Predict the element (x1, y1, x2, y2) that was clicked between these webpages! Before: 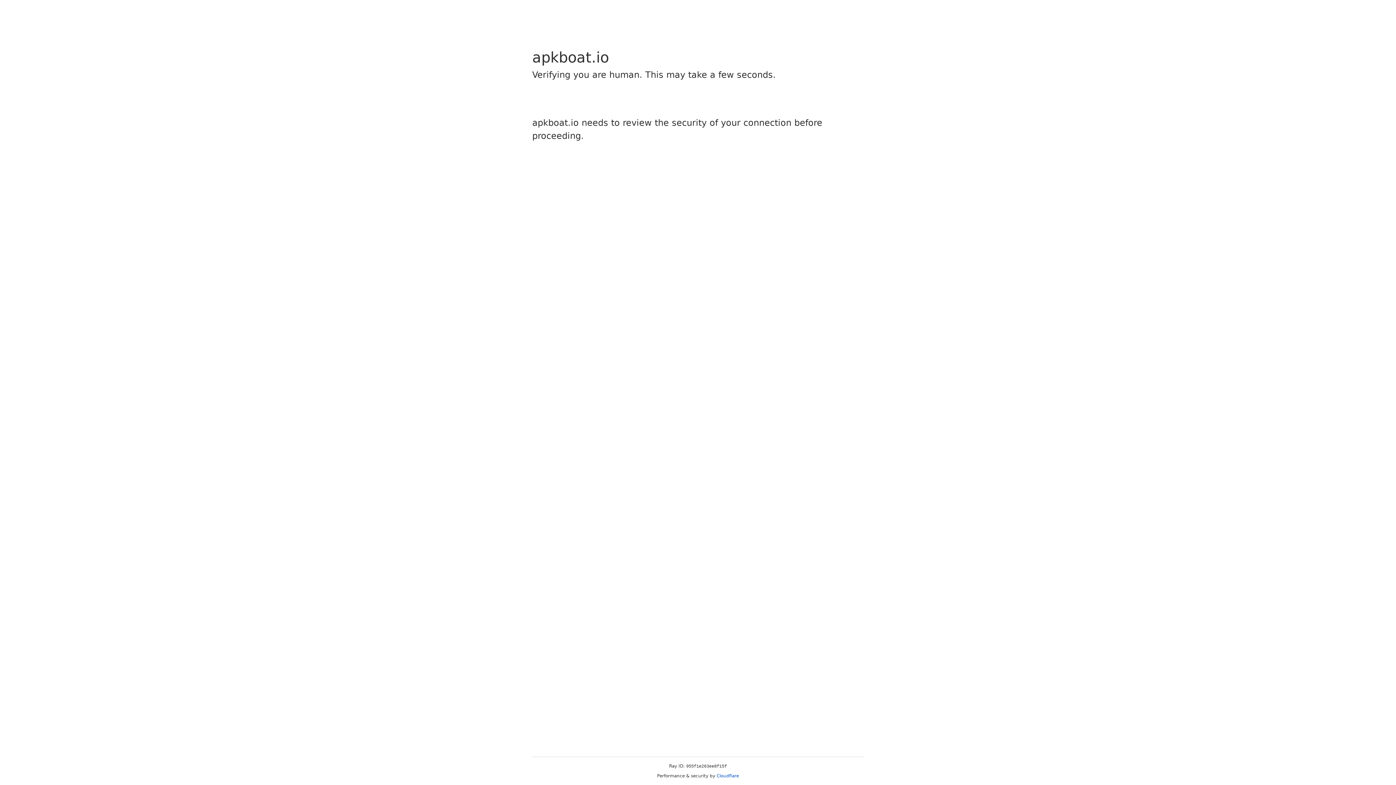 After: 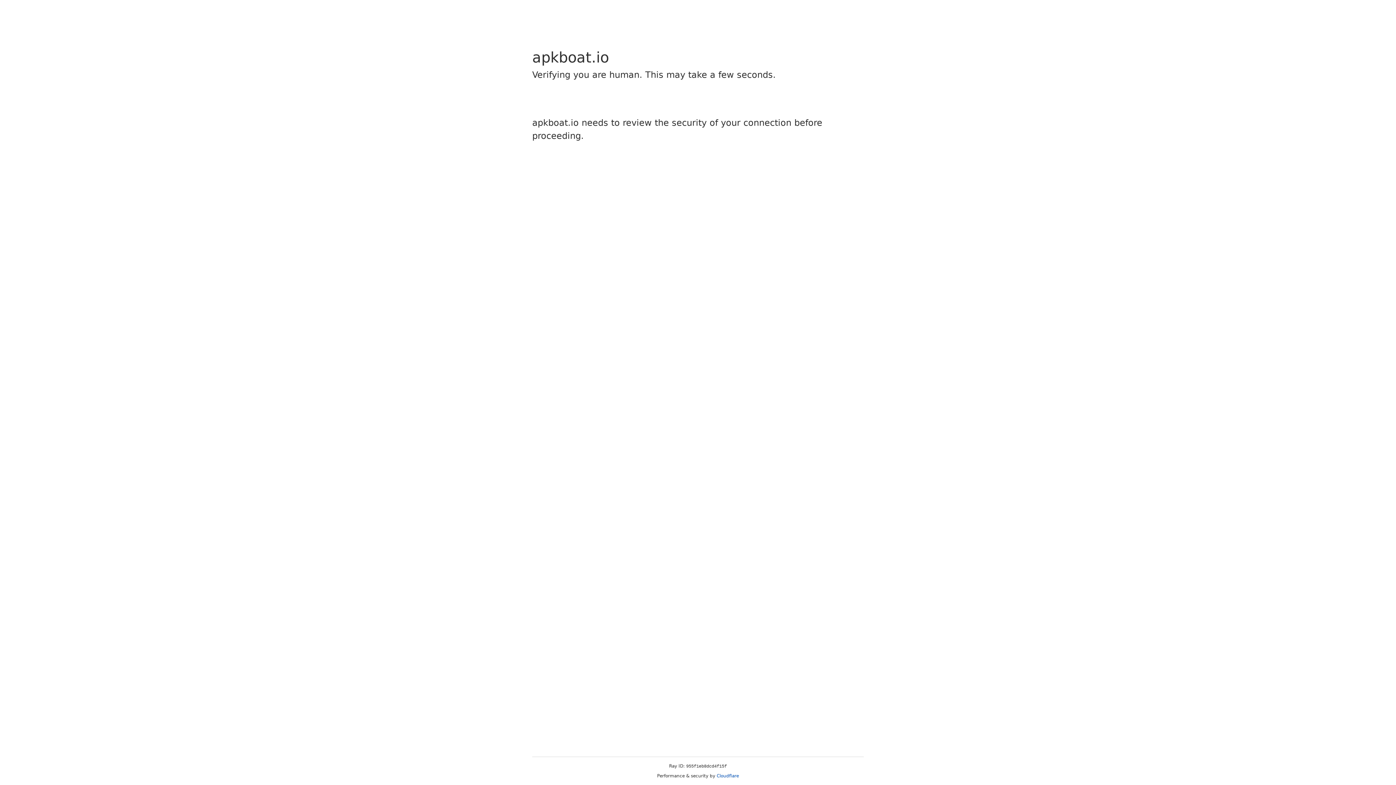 Action: bbox: (716, 773, 739, 778) label: Cloudflare